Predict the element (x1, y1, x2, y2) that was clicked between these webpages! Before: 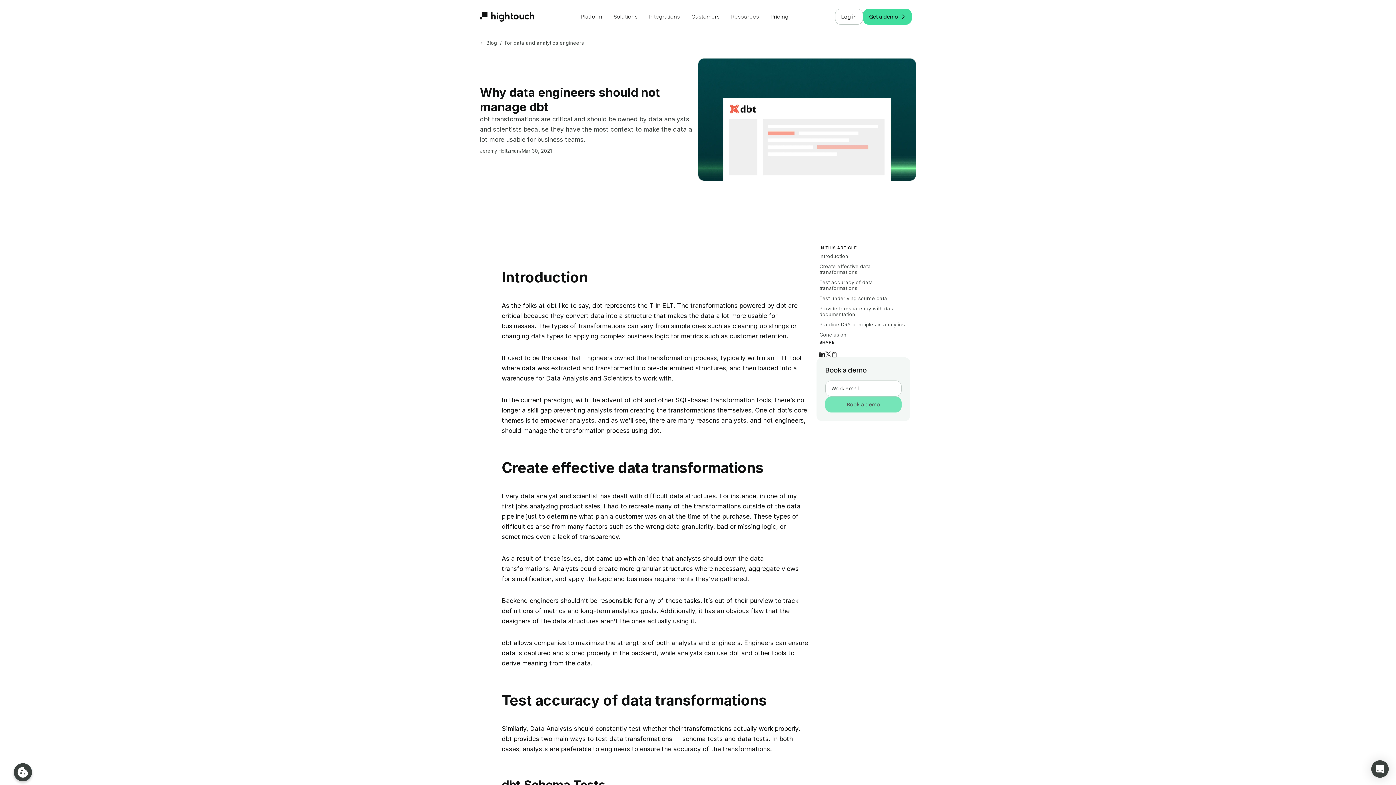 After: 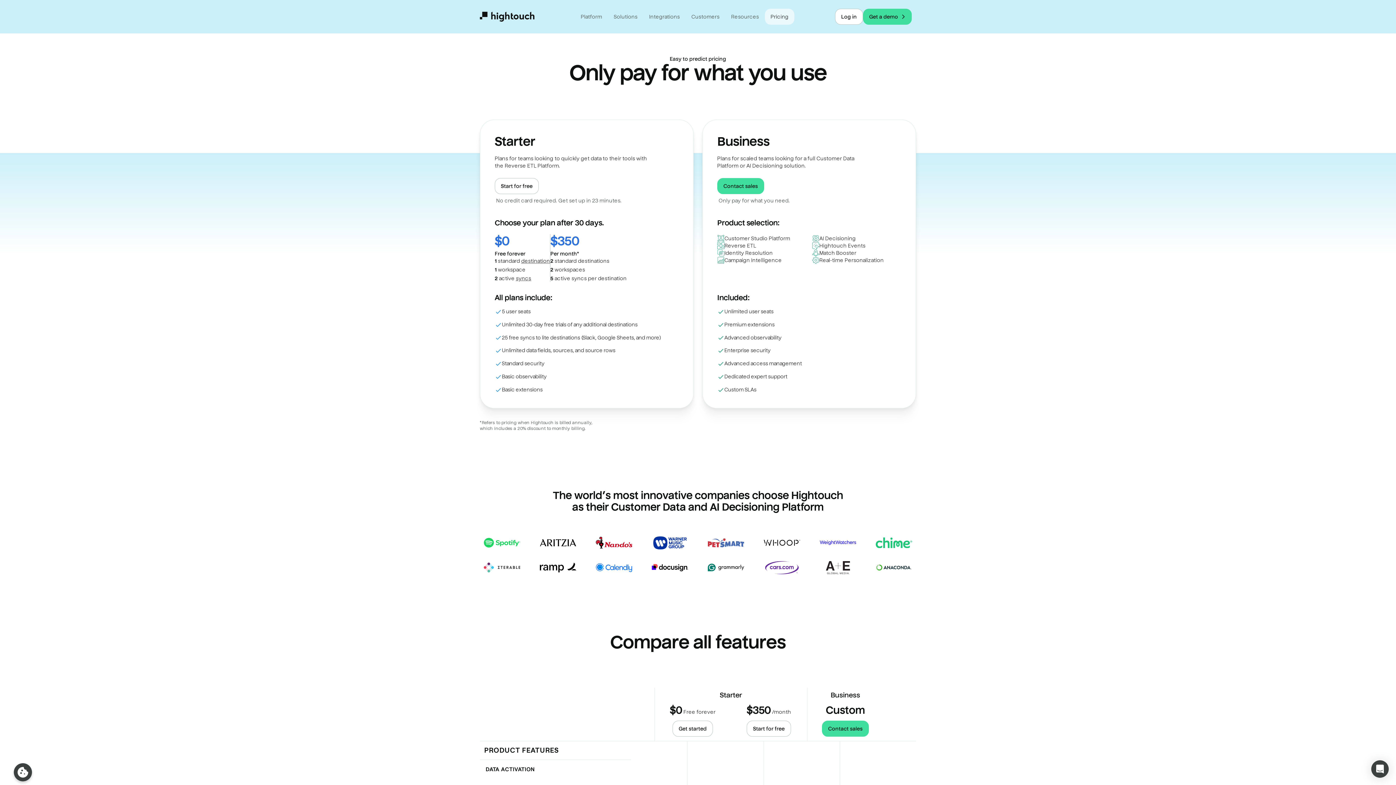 Action: bbox: (764, 8, 794, 24) label: Pricing